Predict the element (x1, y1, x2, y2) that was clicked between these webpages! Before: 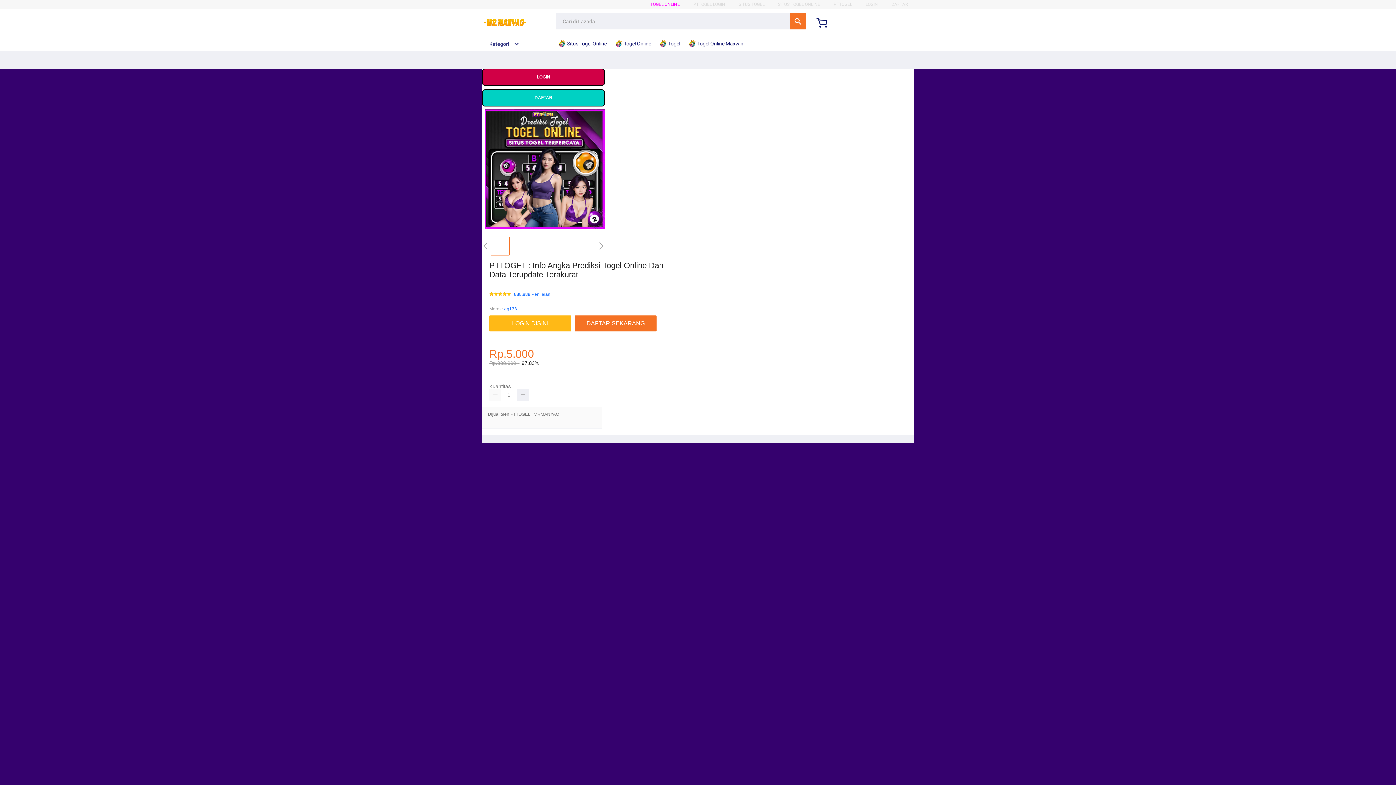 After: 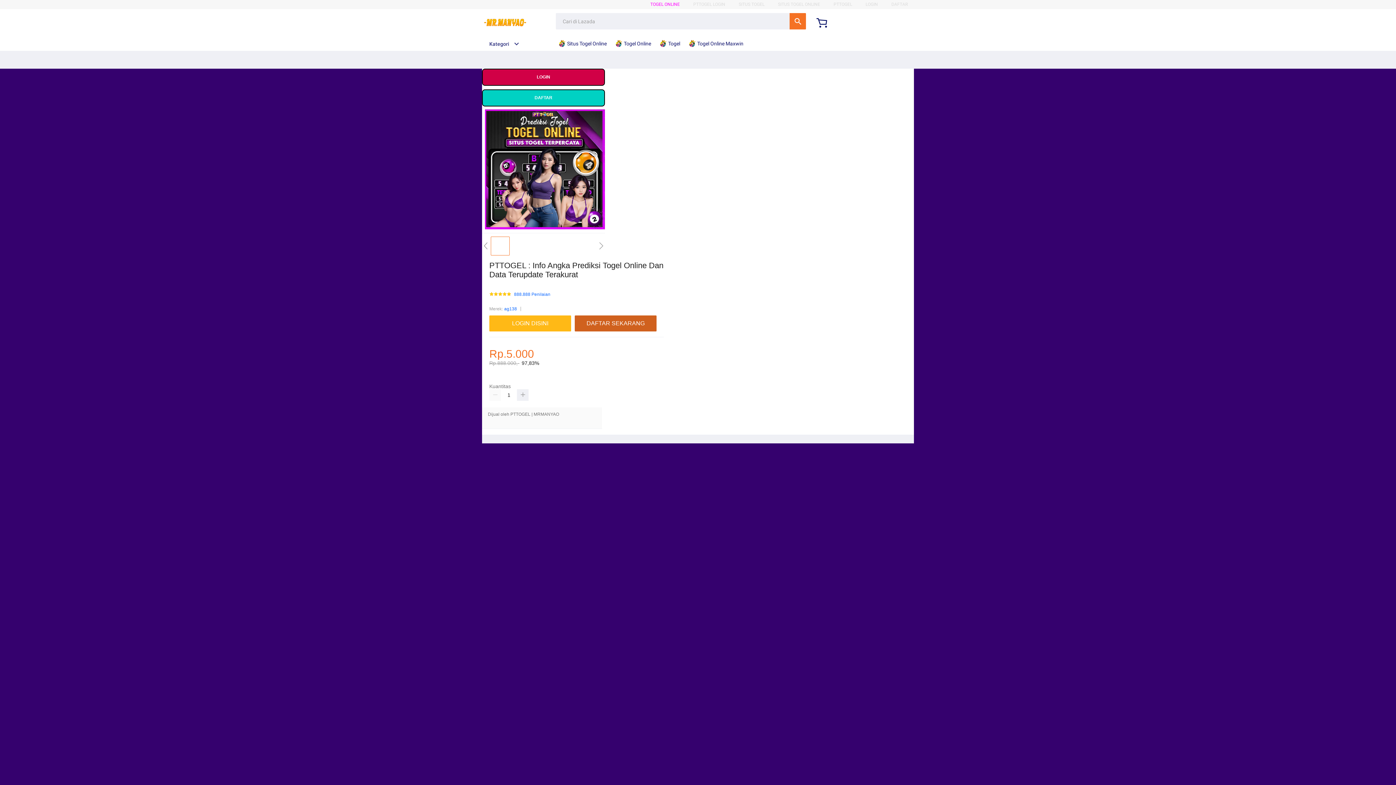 Action: bbox: (574, 315, 660, 331) label: DAFTAR SEKARANG